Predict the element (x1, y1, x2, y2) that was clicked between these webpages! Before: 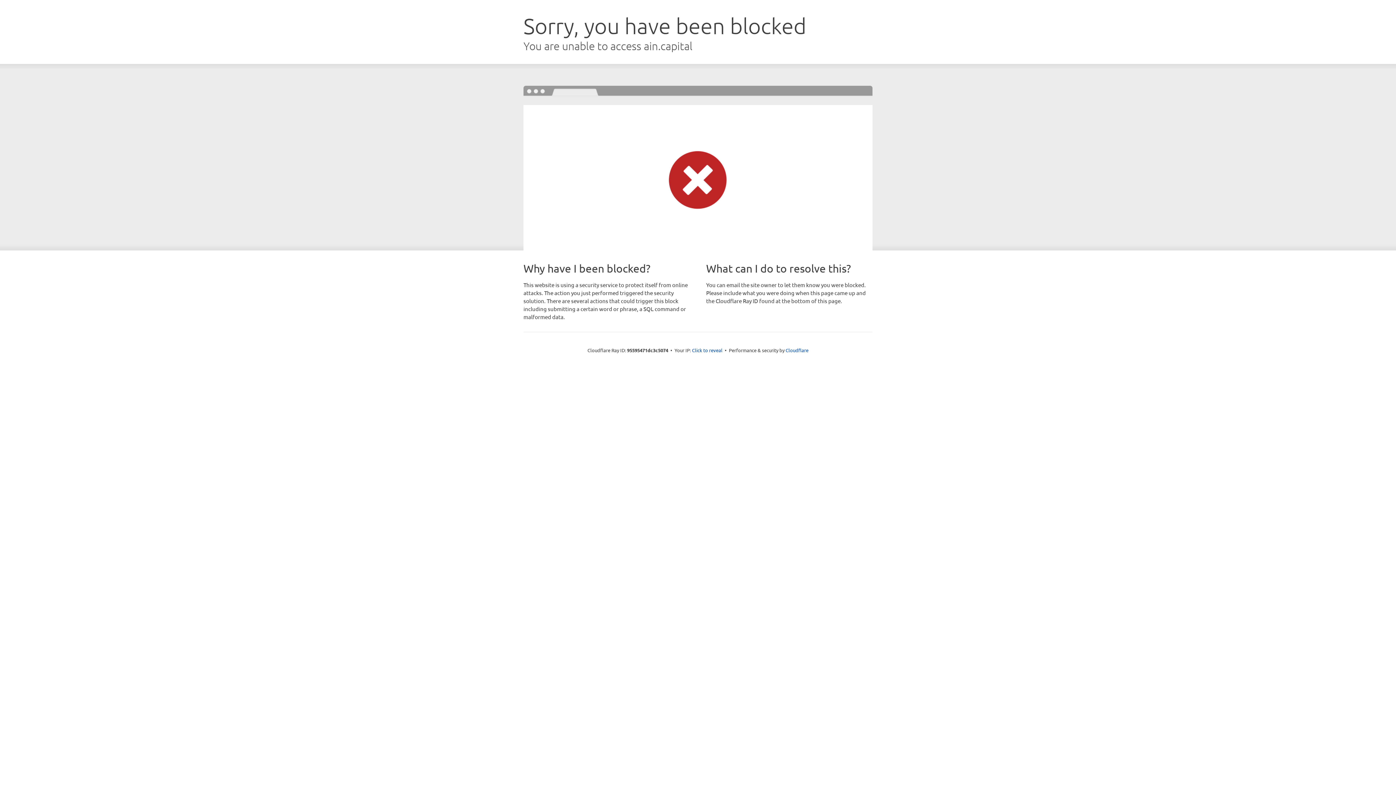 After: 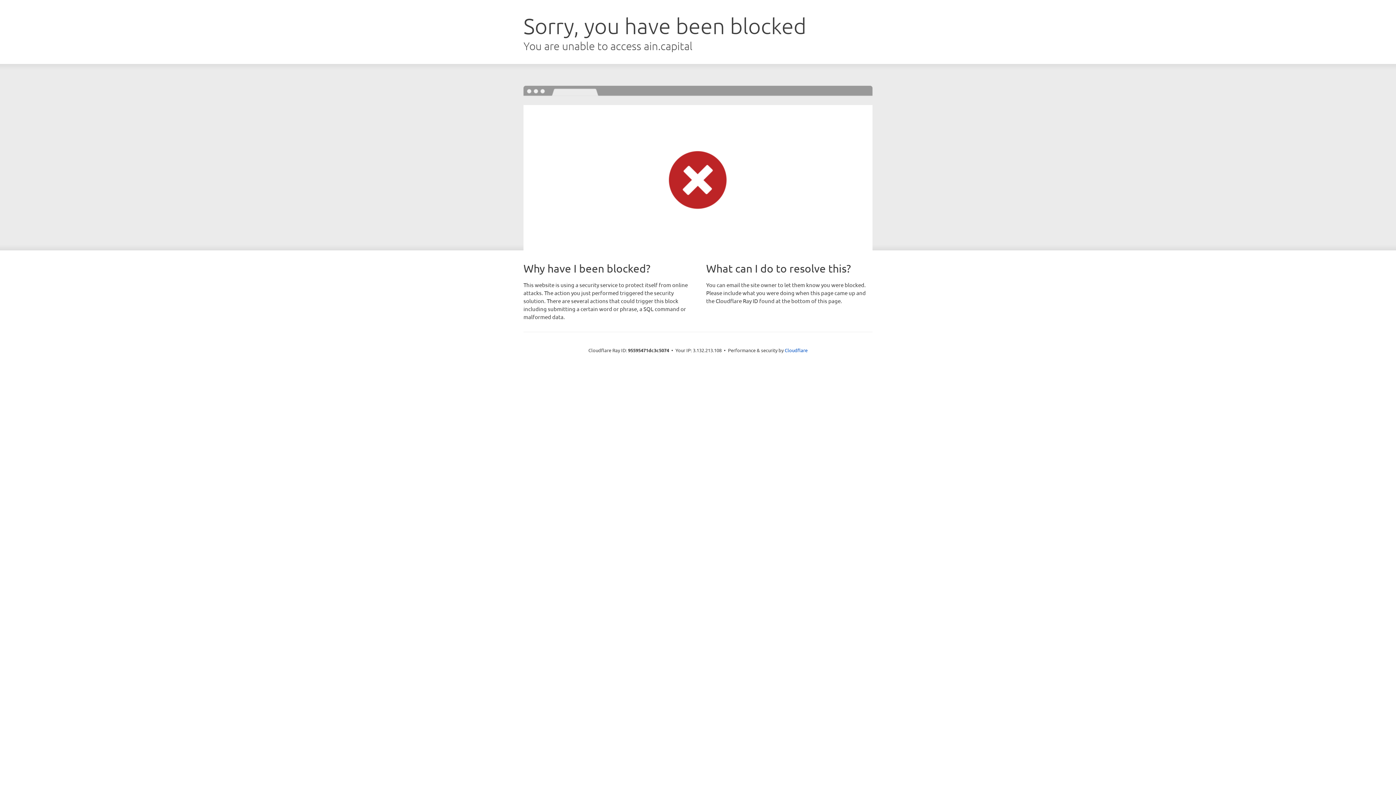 Action: label: Click to reveal bbox: (692, 346, 722, 353)